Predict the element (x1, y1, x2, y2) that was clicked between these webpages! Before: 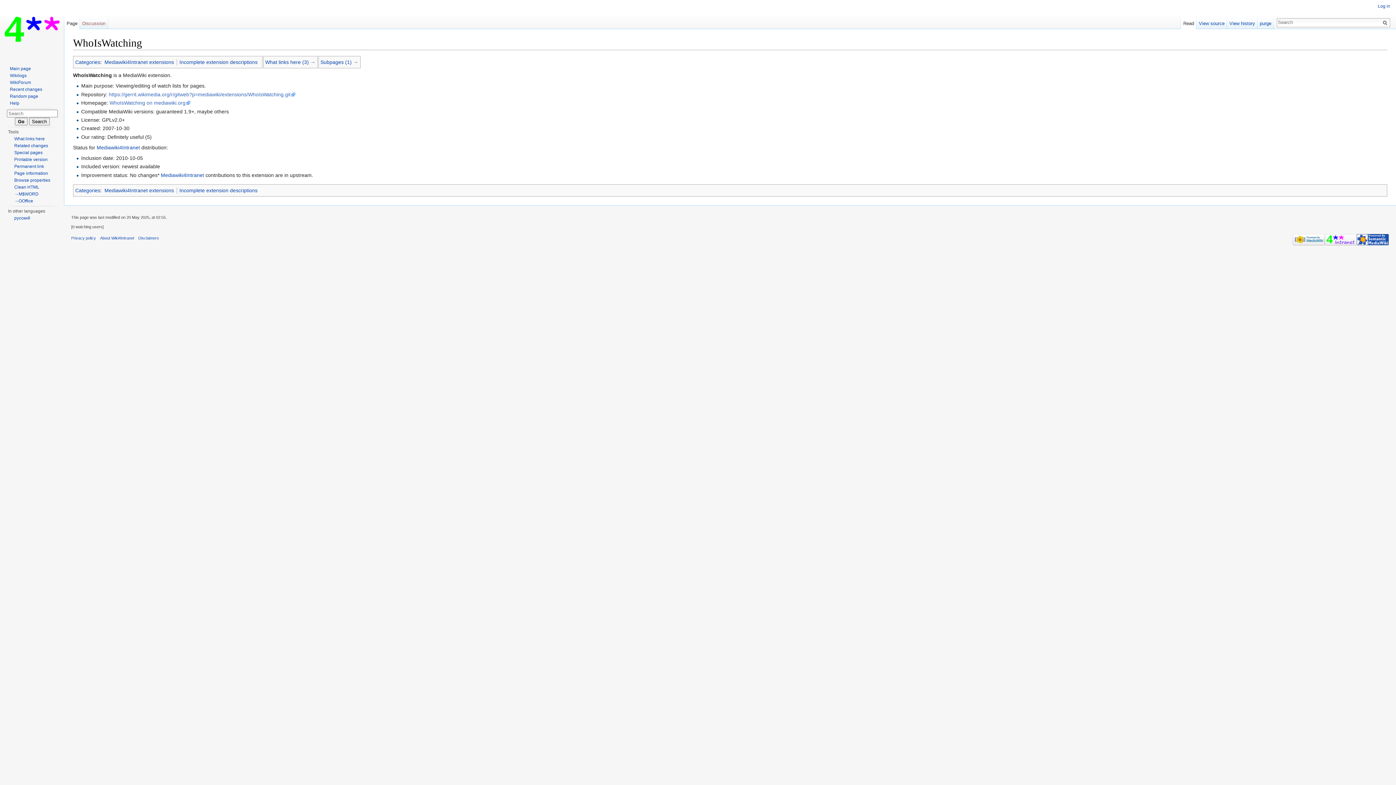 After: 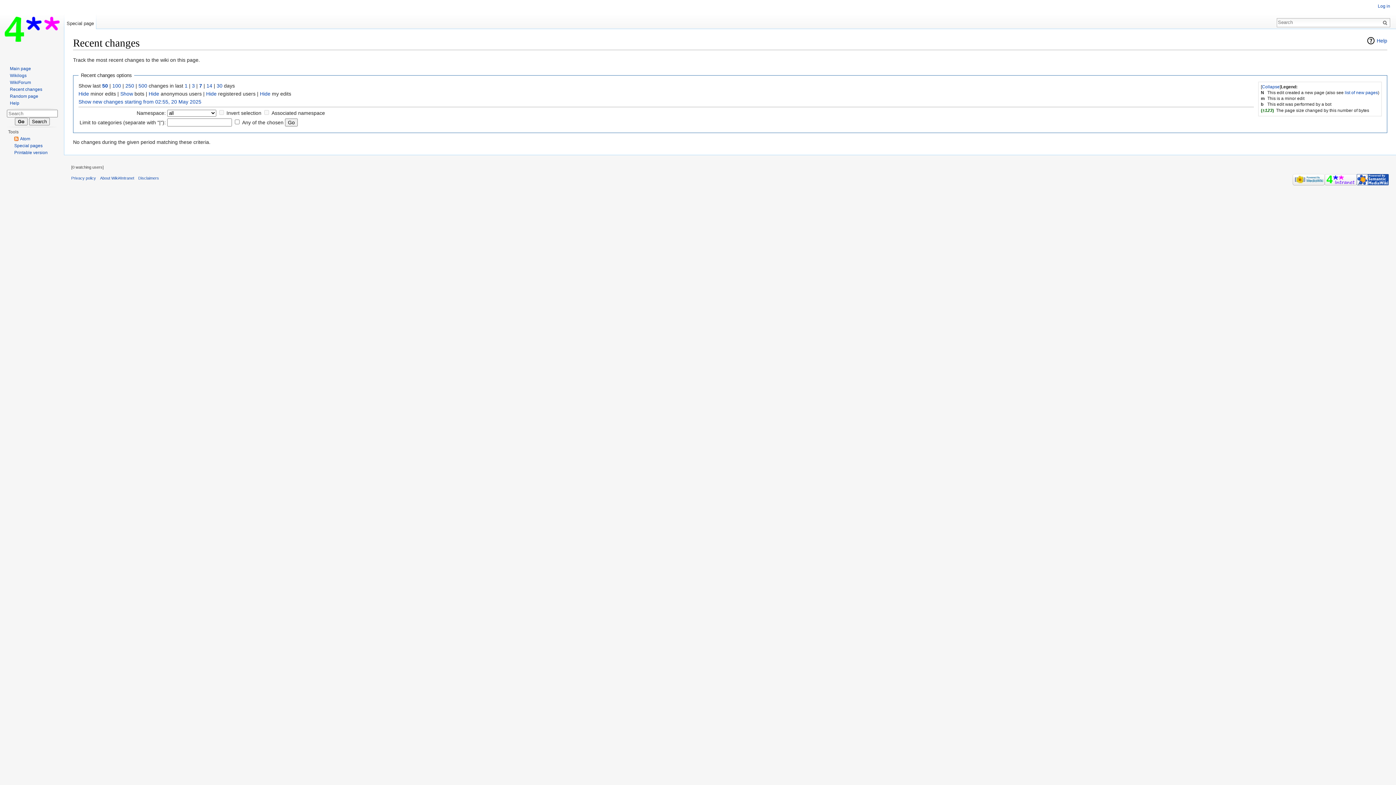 Action: label: Recent changes bbox: (9, 86, 42, 92)